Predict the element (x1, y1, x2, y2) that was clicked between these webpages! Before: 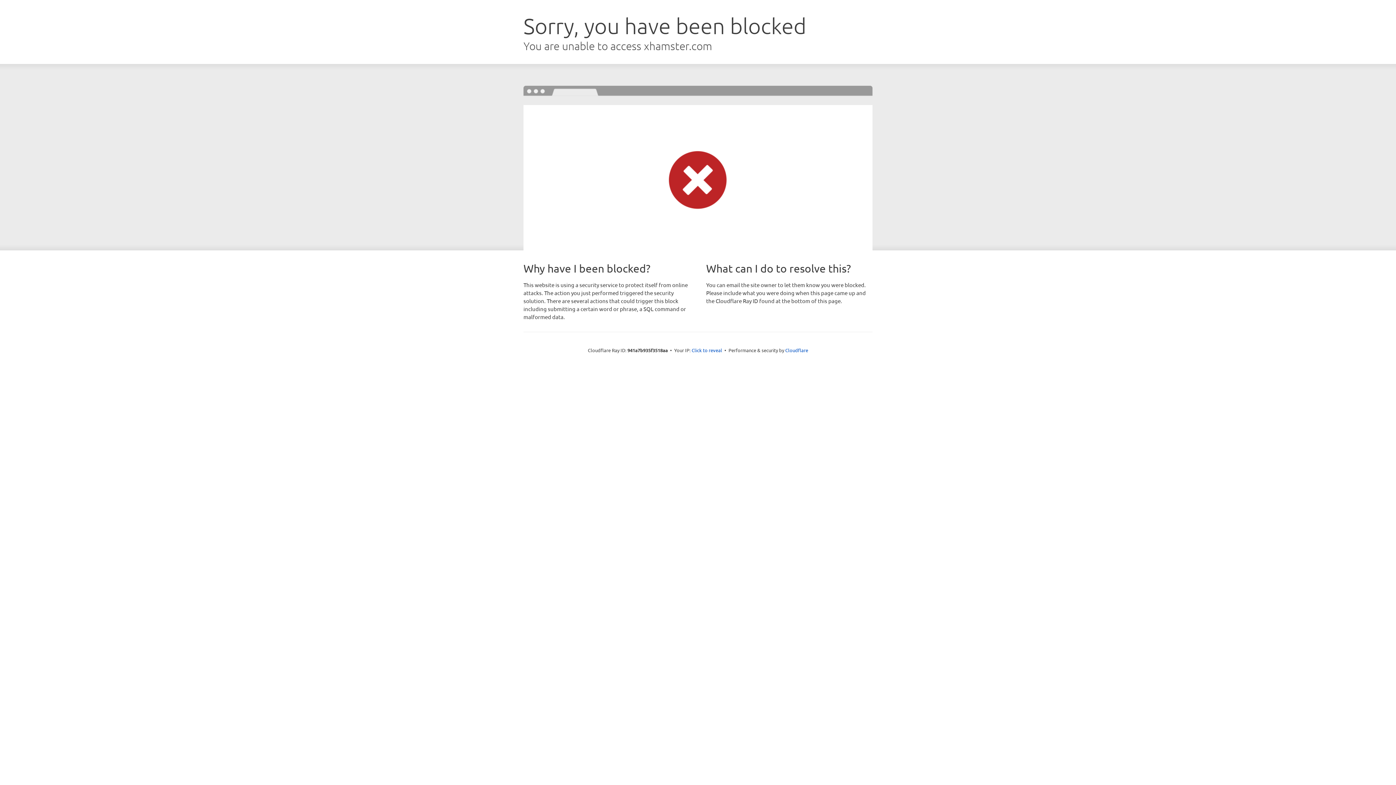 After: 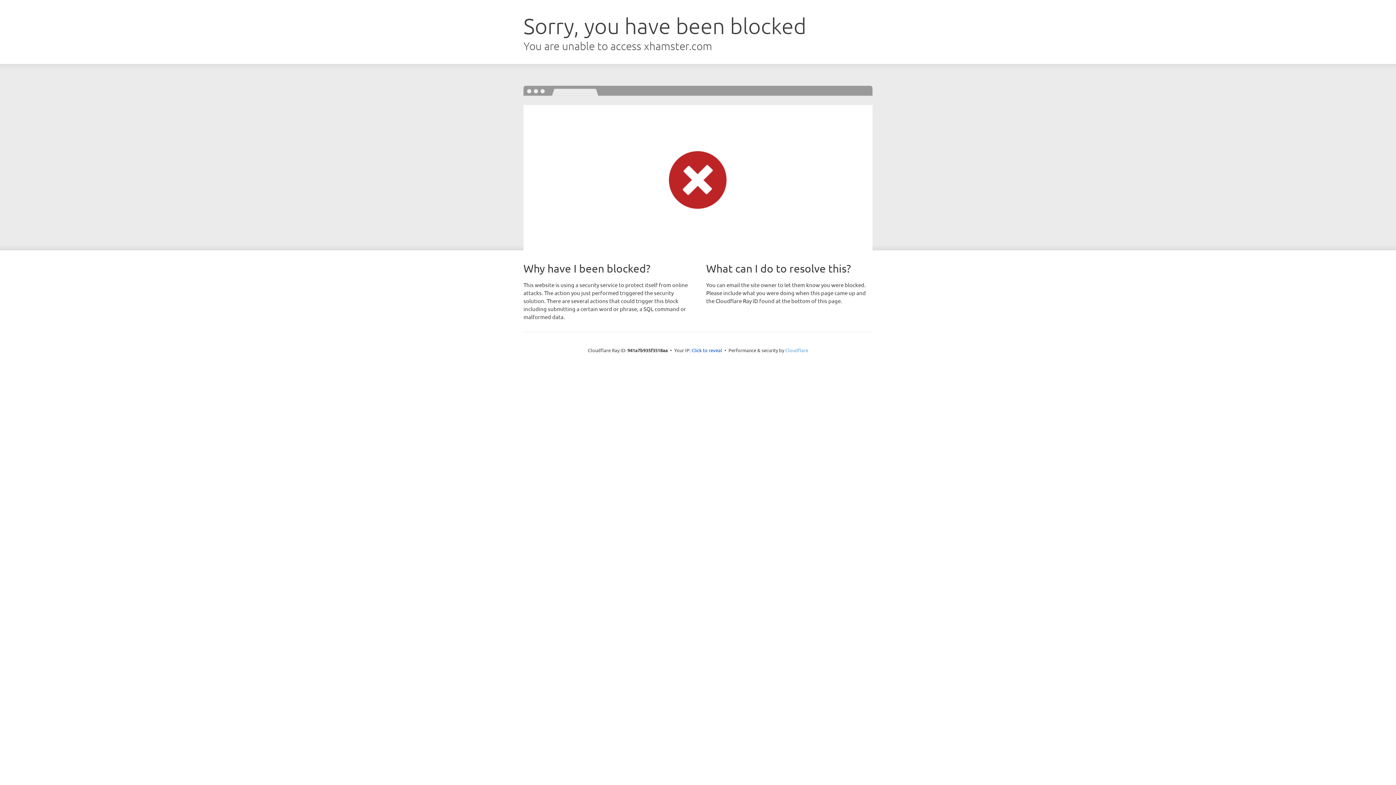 Action: label: Cloudflare bbox: (785, 347, 808, 353)